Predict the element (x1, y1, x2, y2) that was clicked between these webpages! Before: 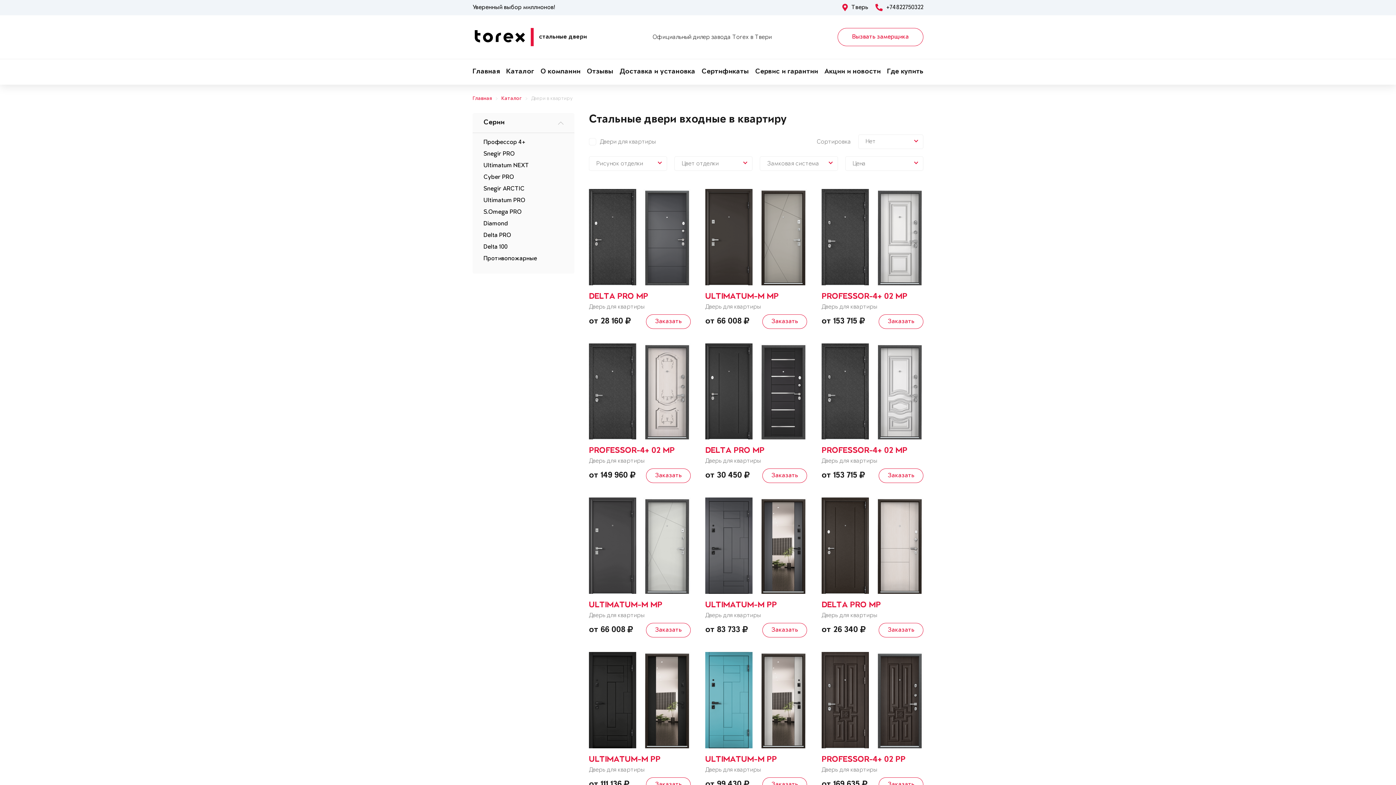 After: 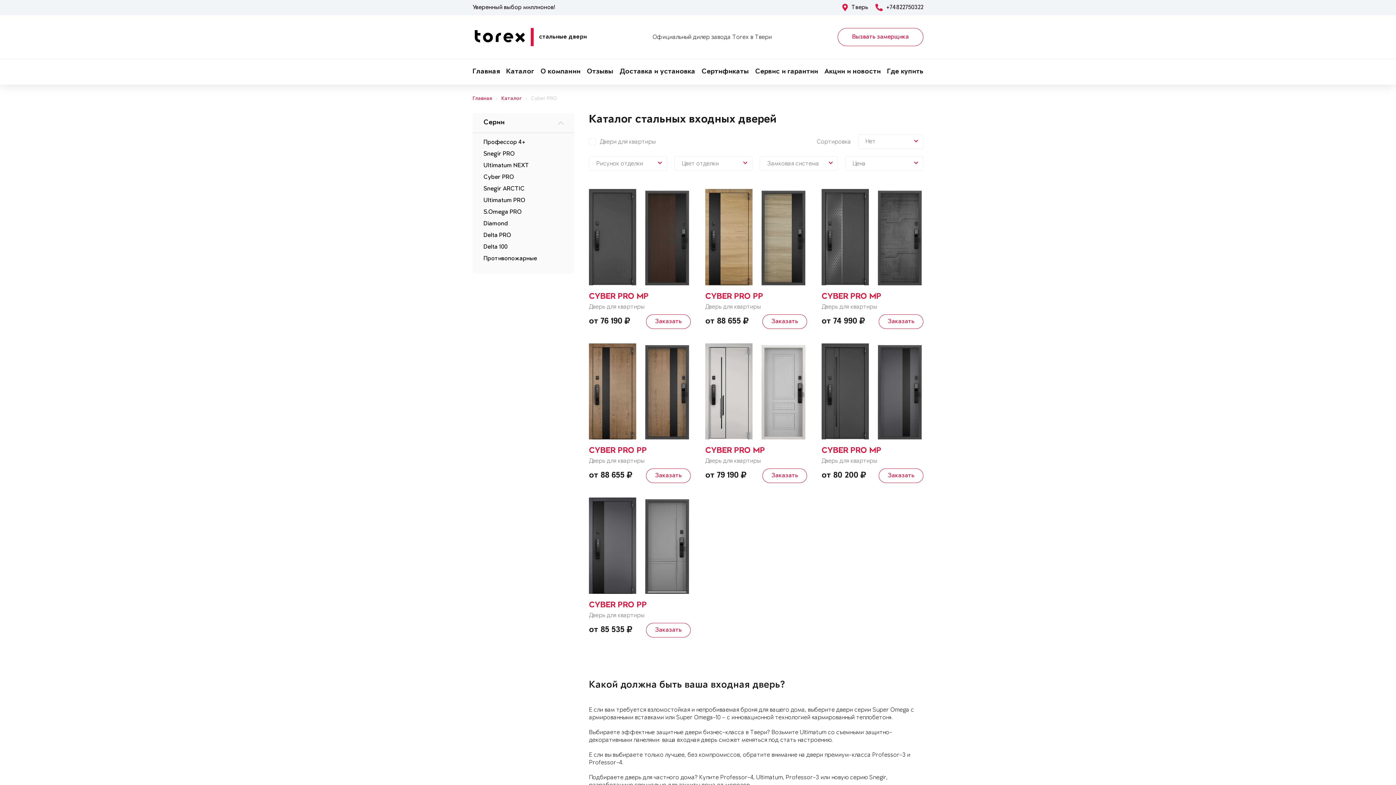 Action: bbox: (483, 173, 514, 181) label: Cyber PRO